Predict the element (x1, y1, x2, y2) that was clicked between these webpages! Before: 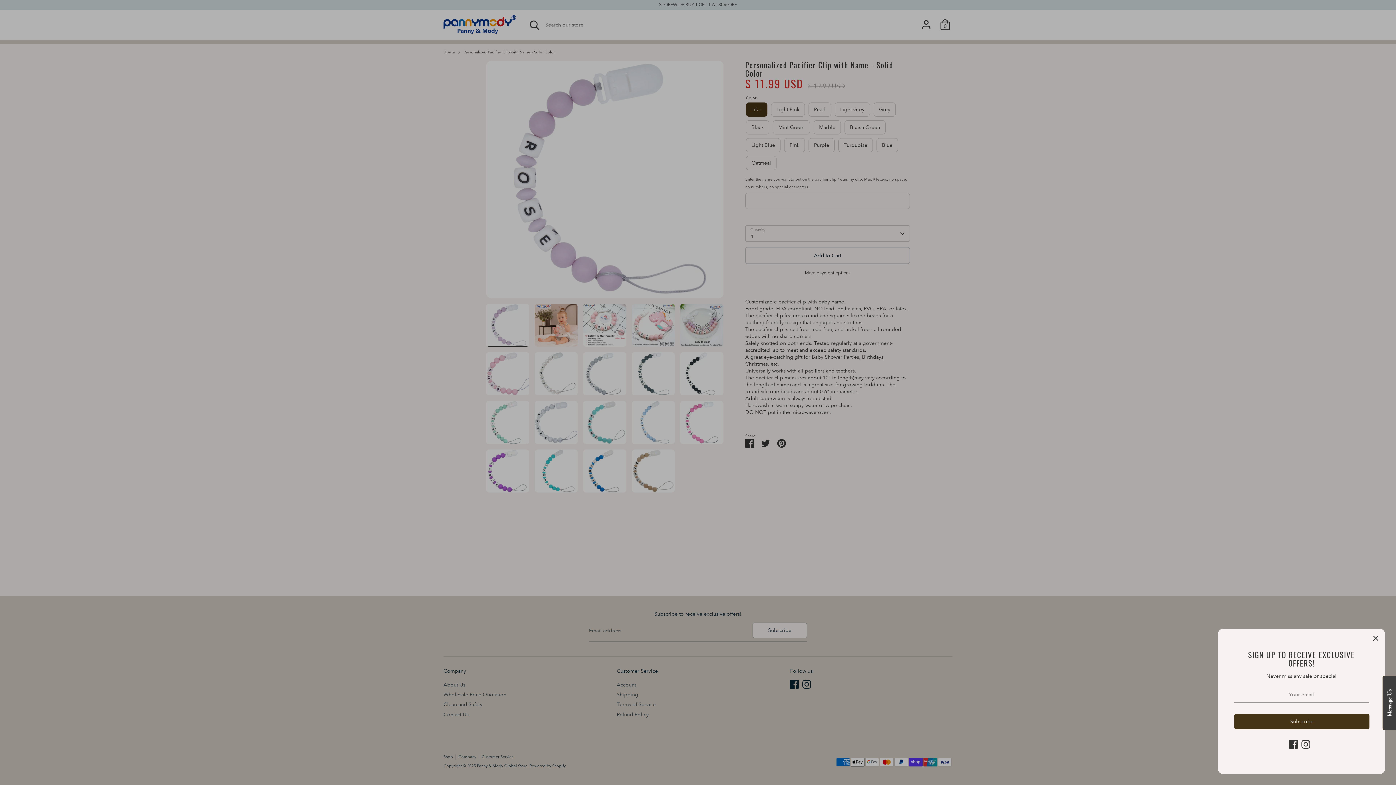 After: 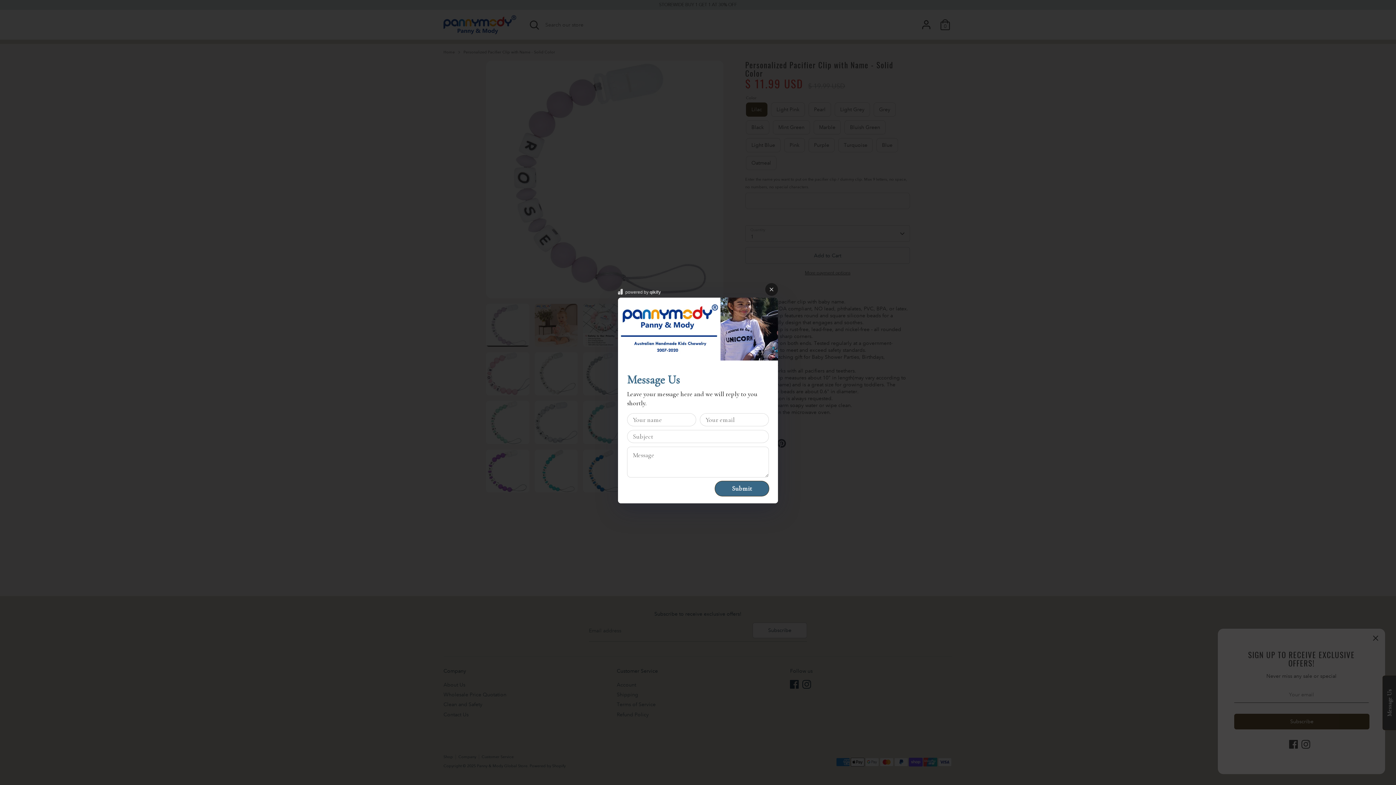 Action: label: Message Us bbox: (1383, 676, 1396, 730)